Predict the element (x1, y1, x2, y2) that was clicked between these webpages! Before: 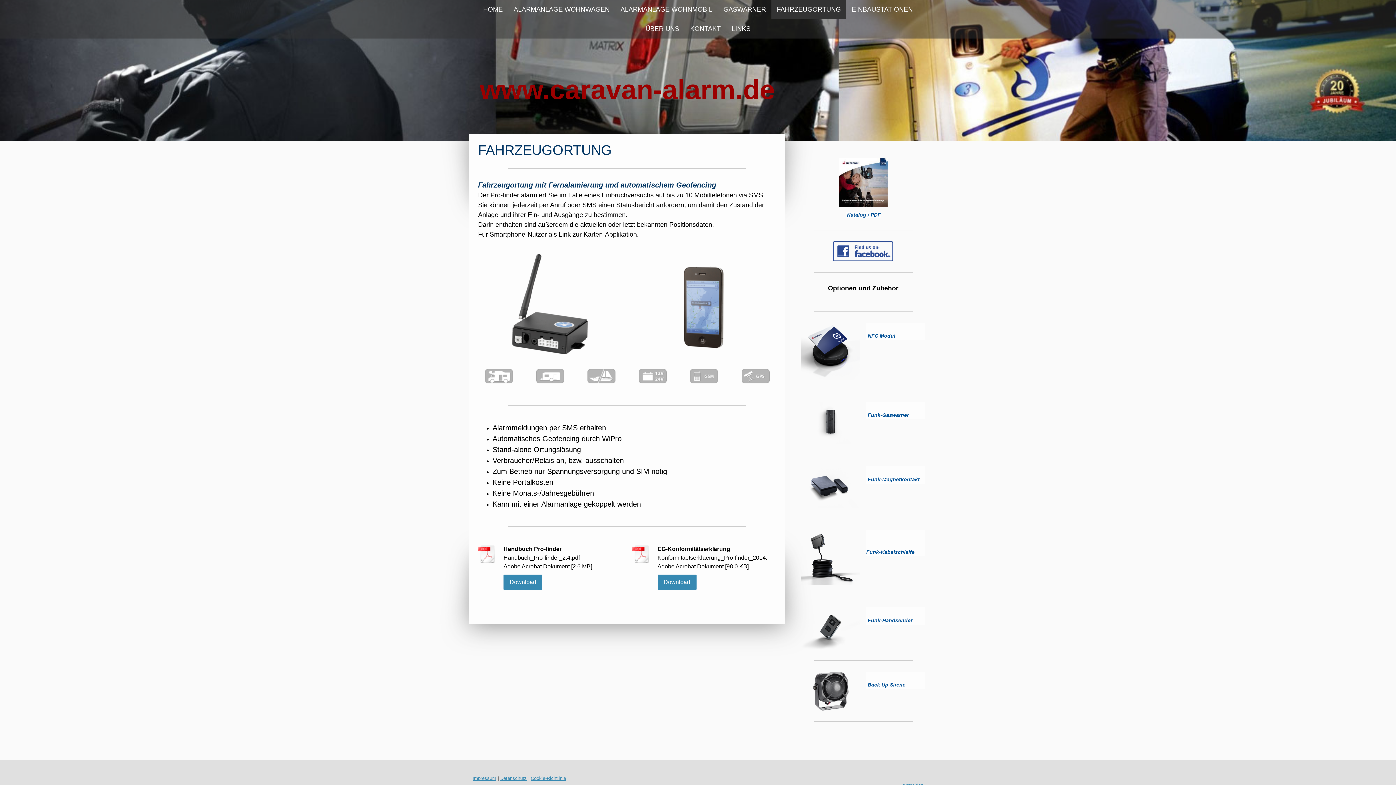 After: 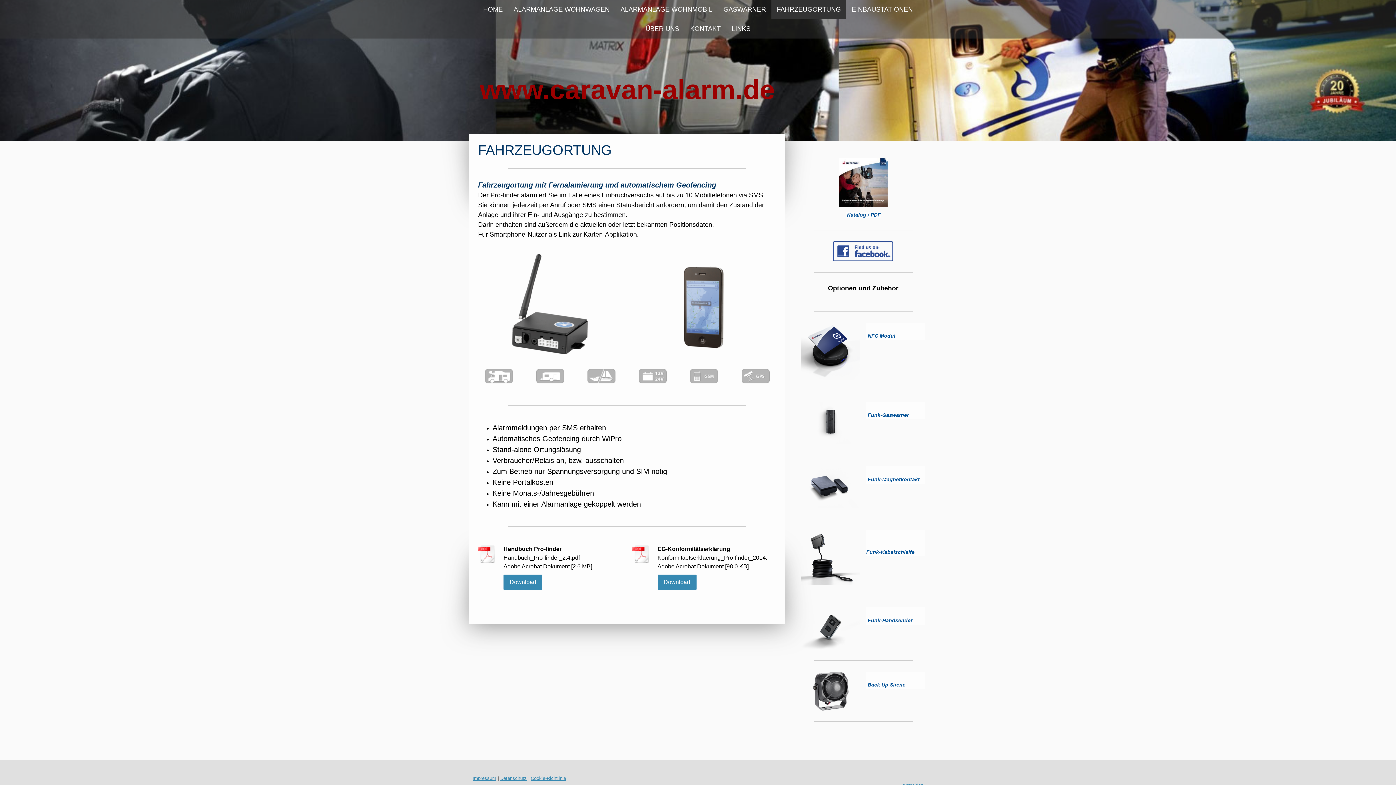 Action: bbox: (838, 158, 887, 165)